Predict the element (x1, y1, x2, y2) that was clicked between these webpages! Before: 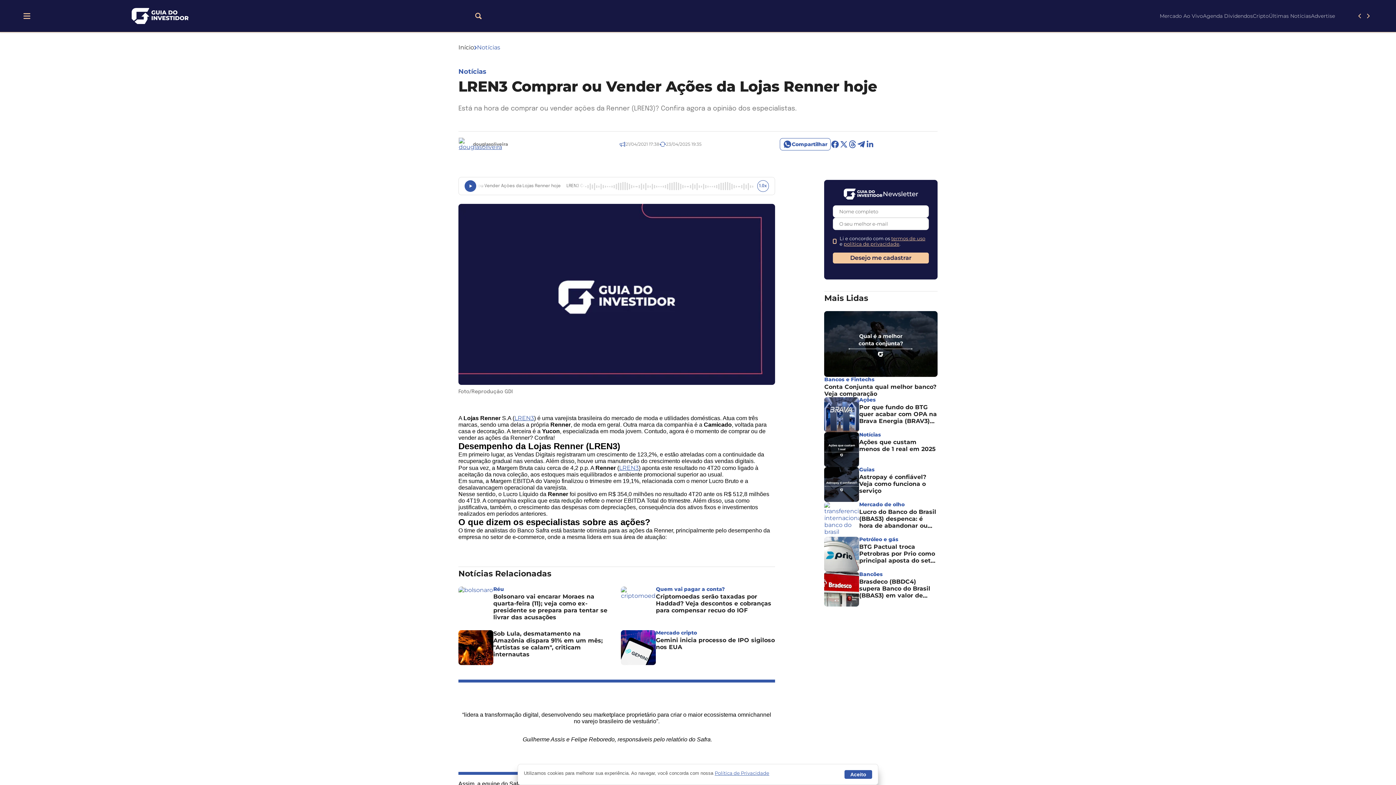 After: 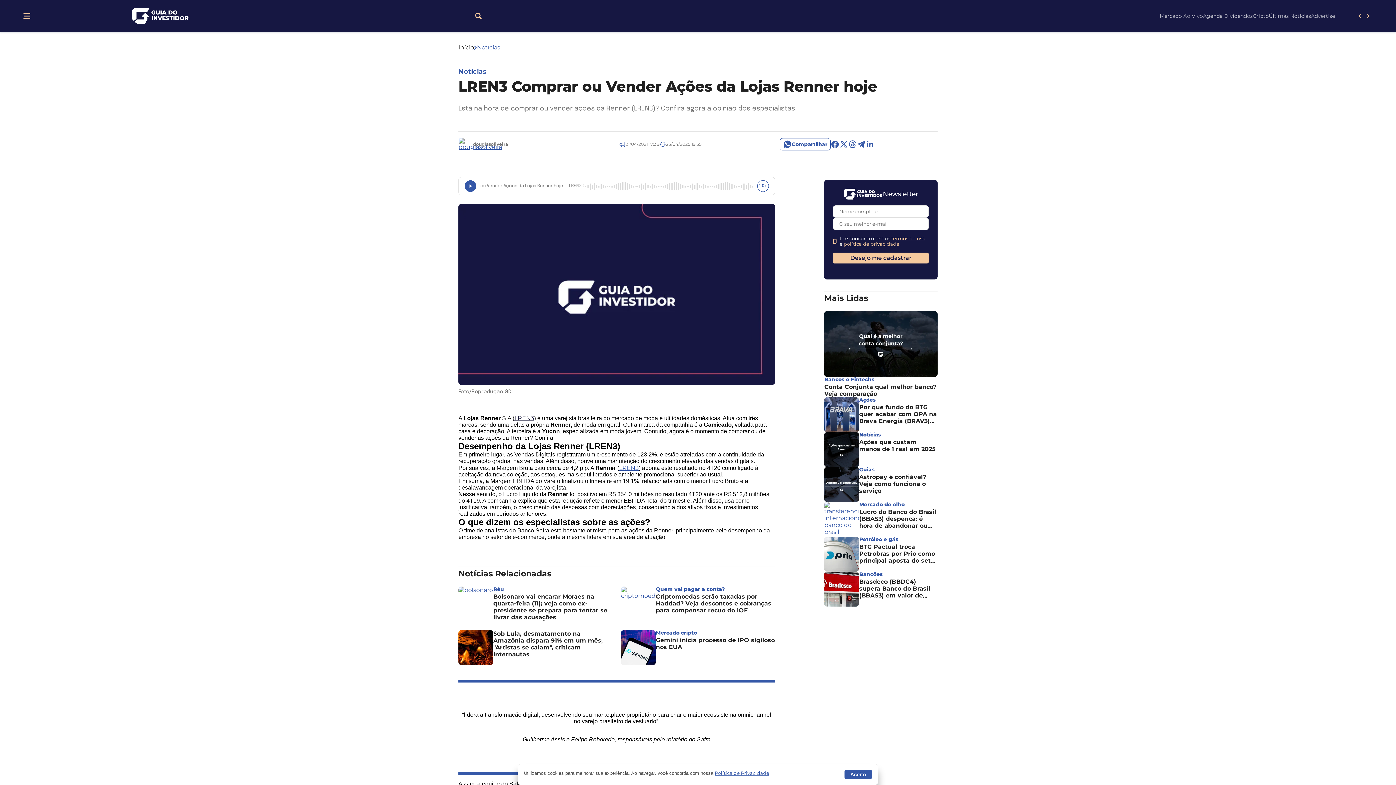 Action: bbox: (514, 414, 534, 421) label: LREN3